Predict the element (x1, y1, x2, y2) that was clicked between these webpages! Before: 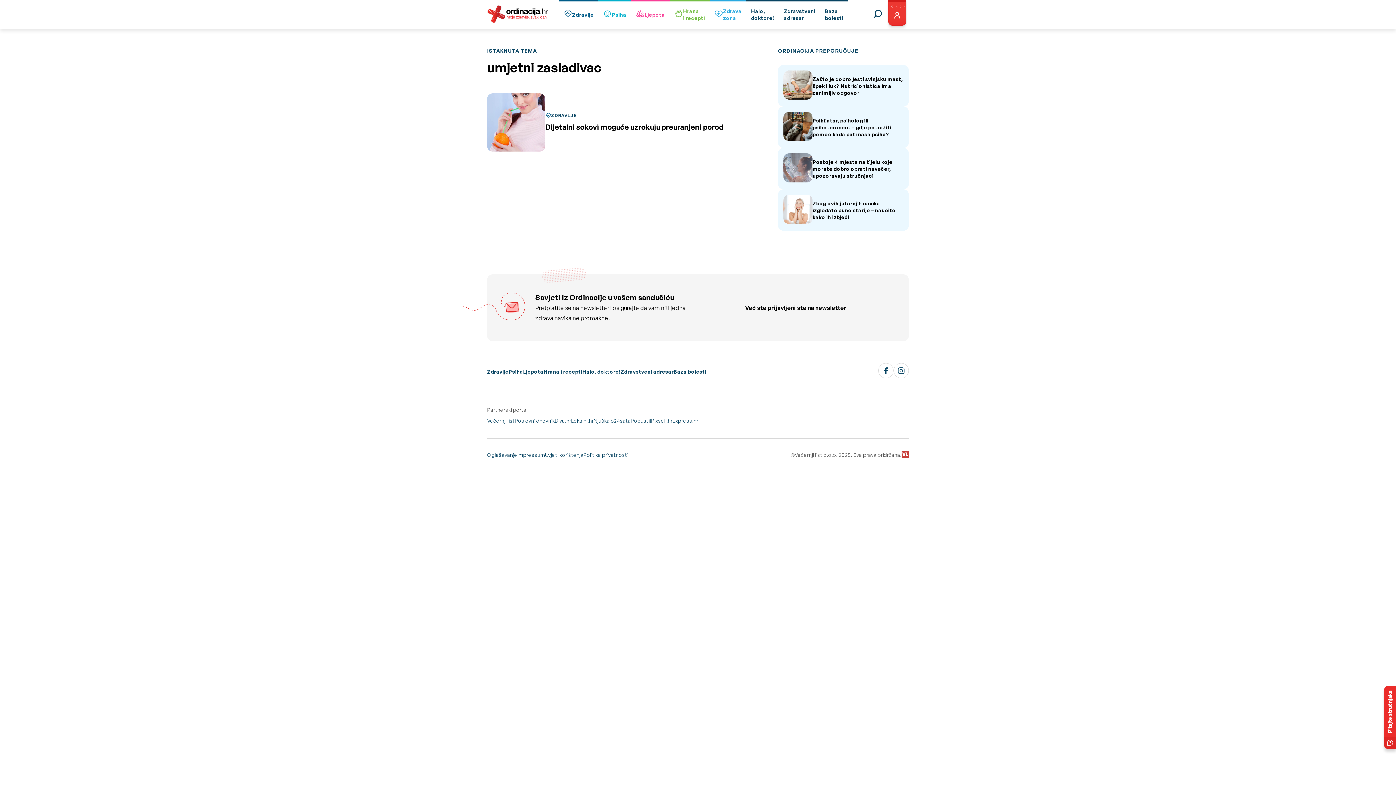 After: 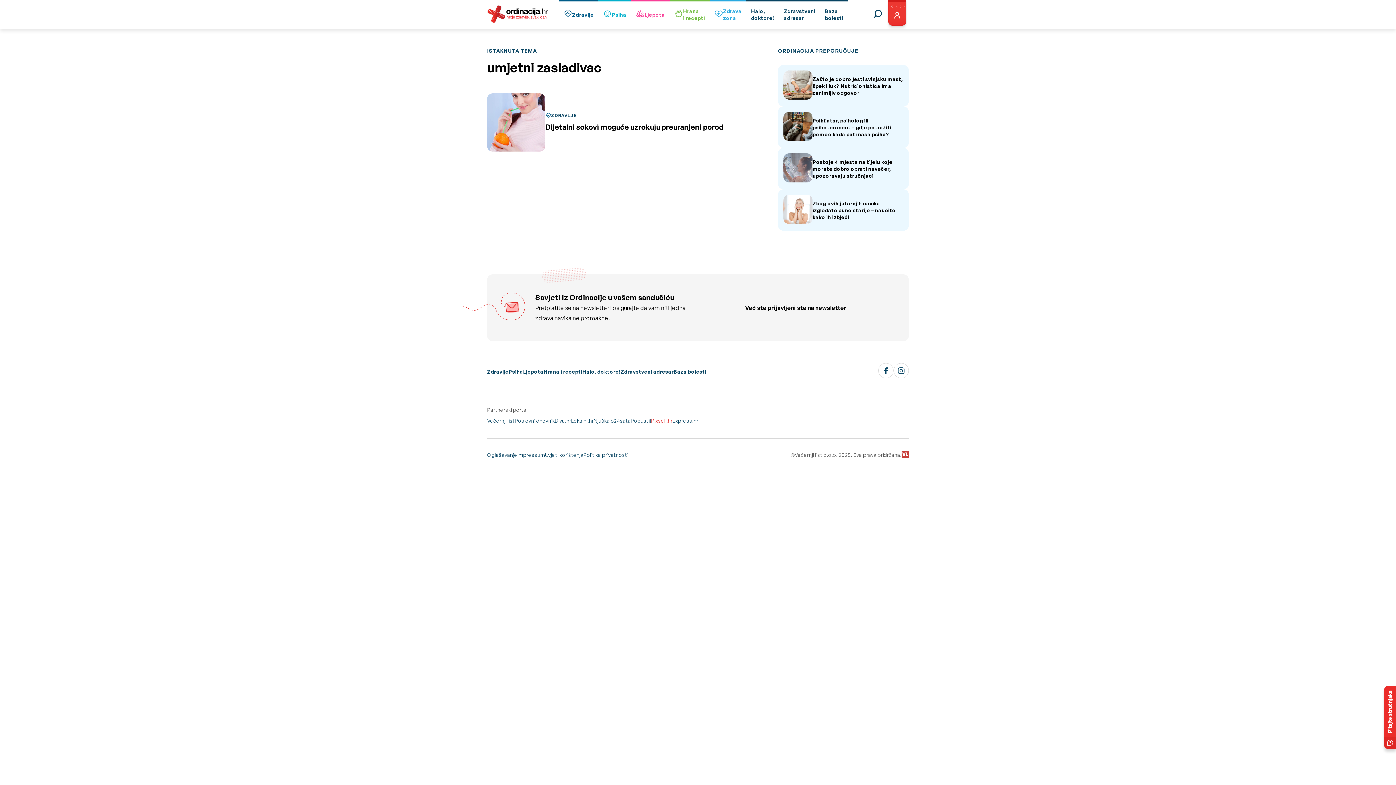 Action: label: Pixsell.hr bbox: (651, 417, 672, 424)